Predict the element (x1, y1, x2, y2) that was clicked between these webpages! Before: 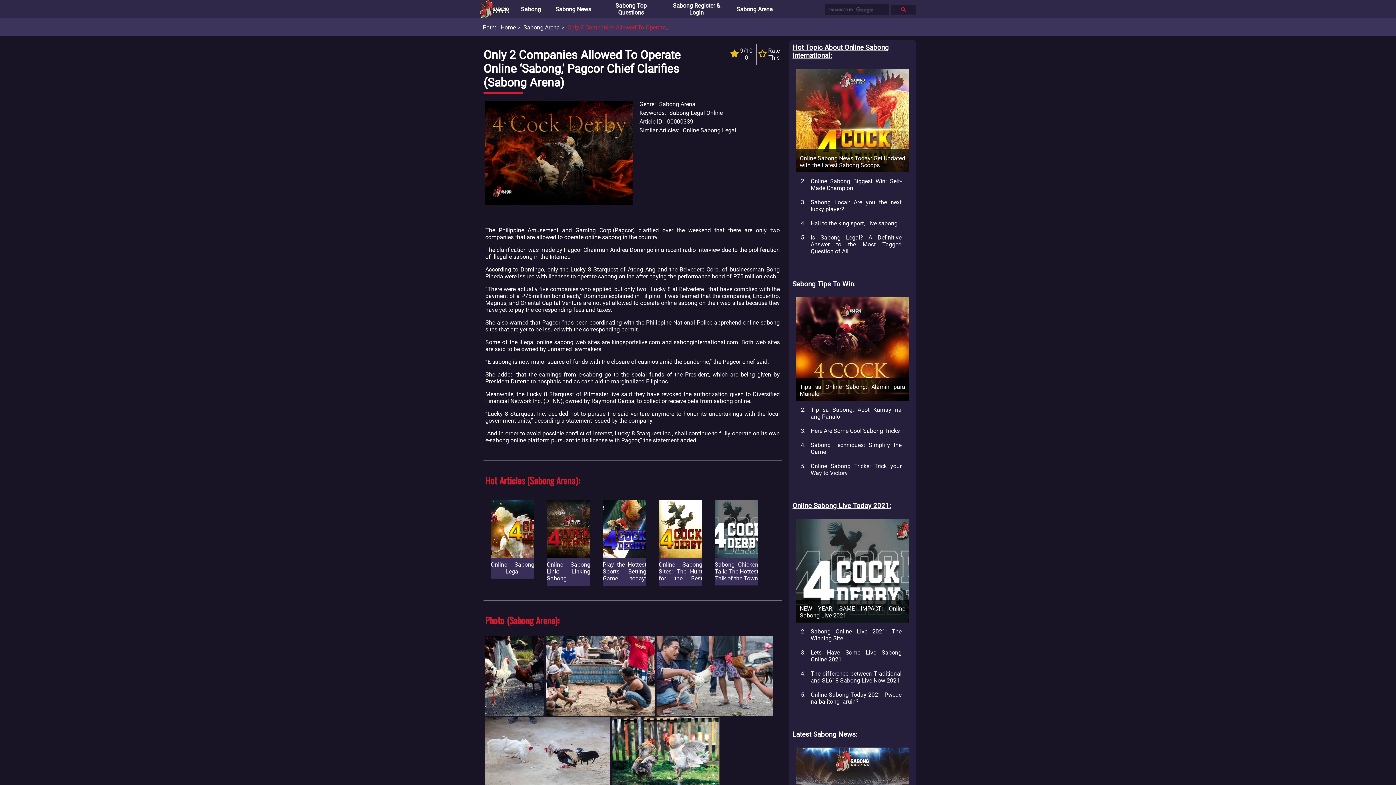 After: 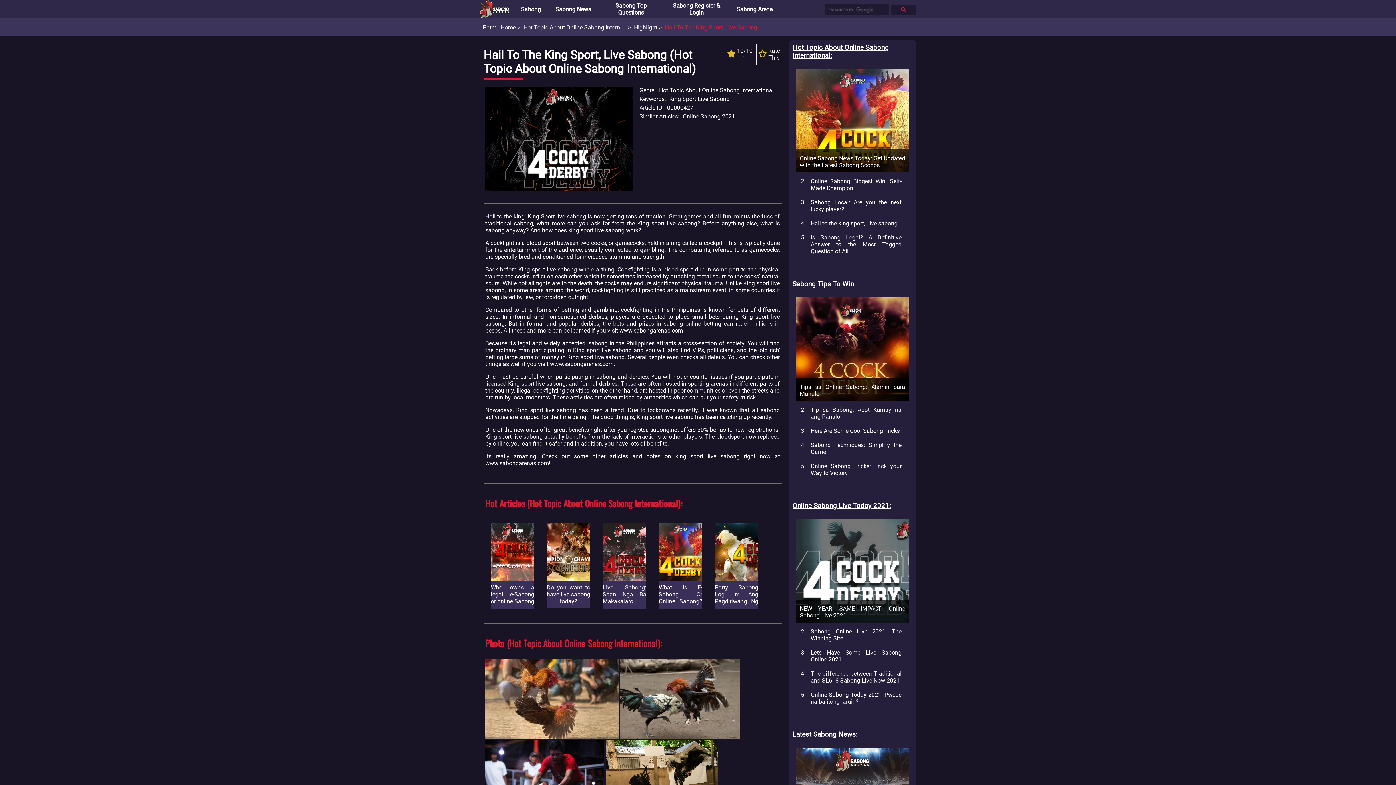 Action: label: Hail to the king sport, Live sabong bbox: (810, 220, 897, 226)